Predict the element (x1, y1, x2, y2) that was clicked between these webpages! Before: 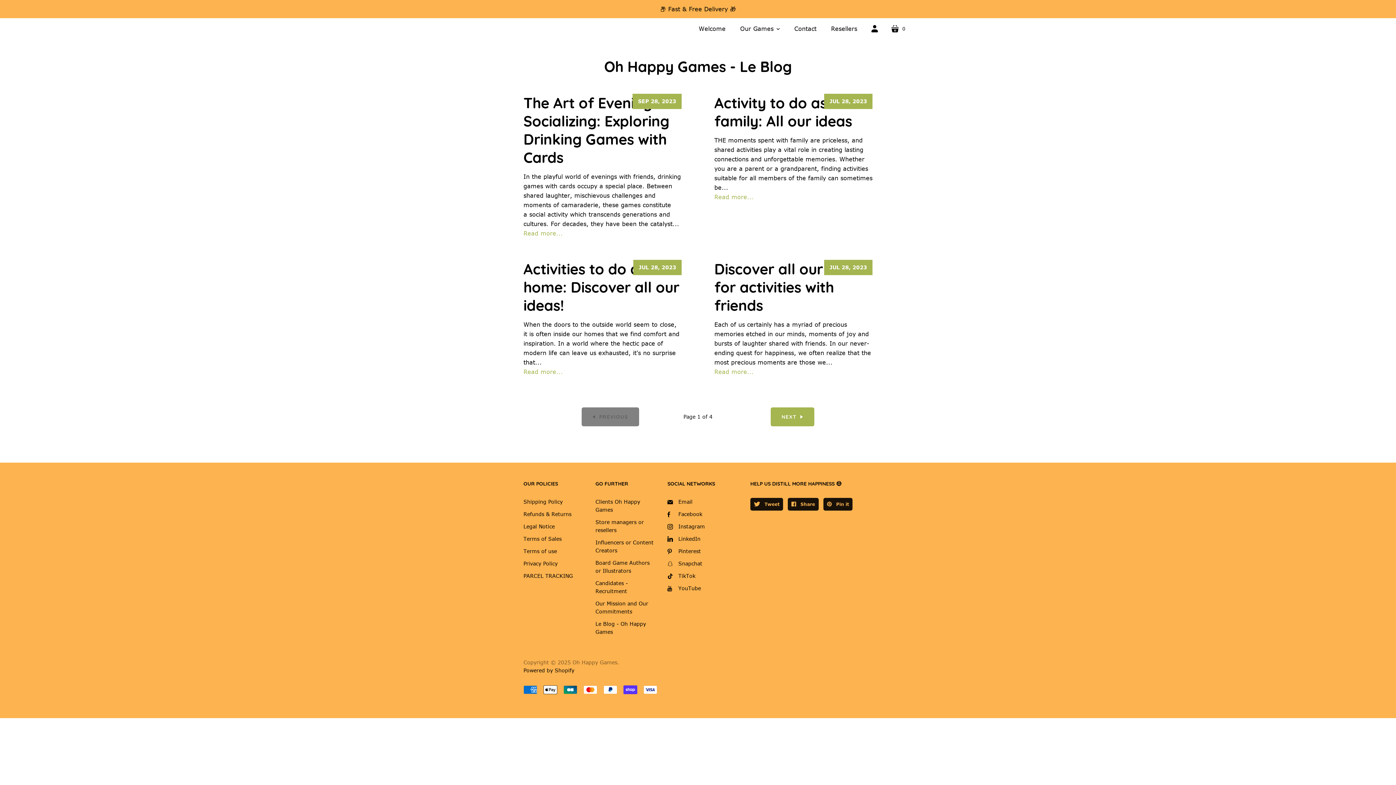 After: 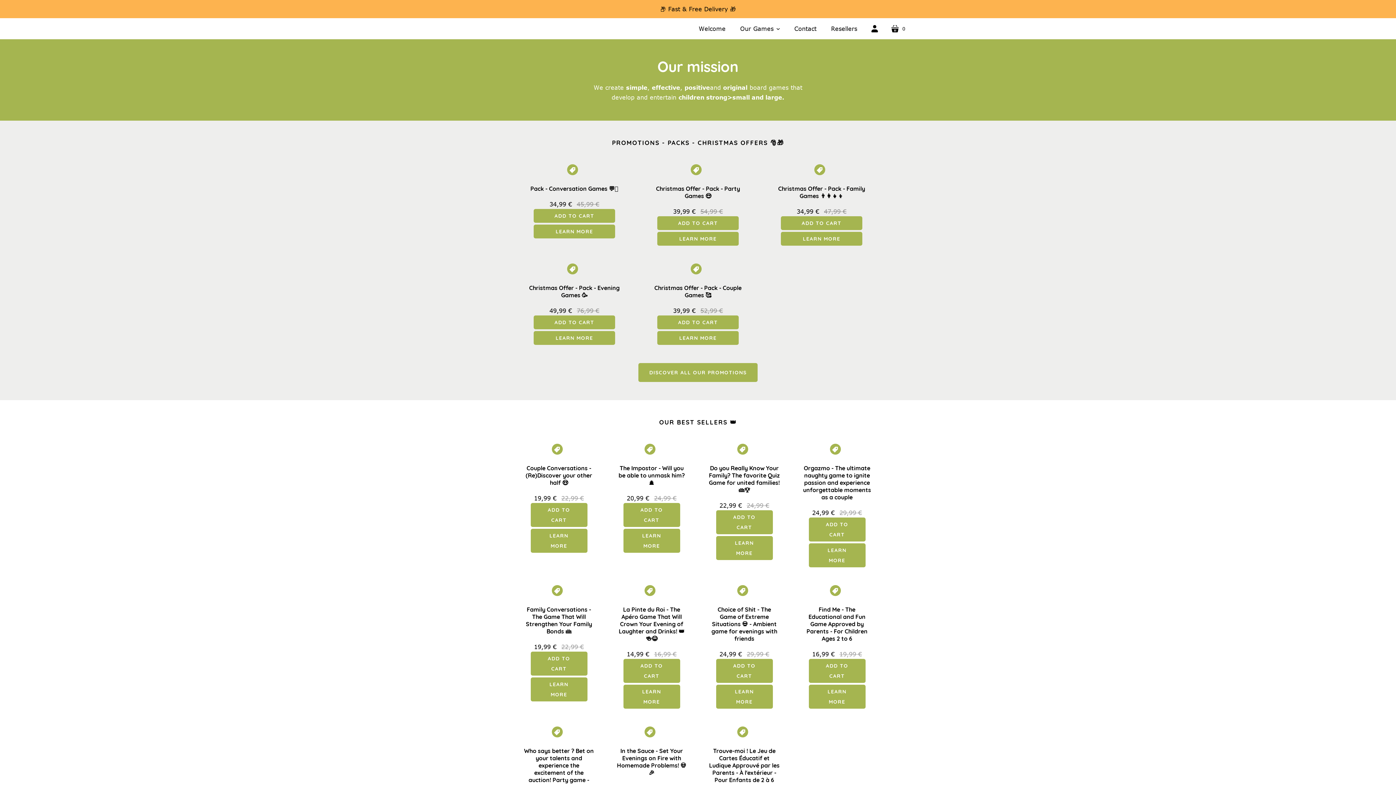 Action: bbox: (691, 21, 733, 36) label: Welcome